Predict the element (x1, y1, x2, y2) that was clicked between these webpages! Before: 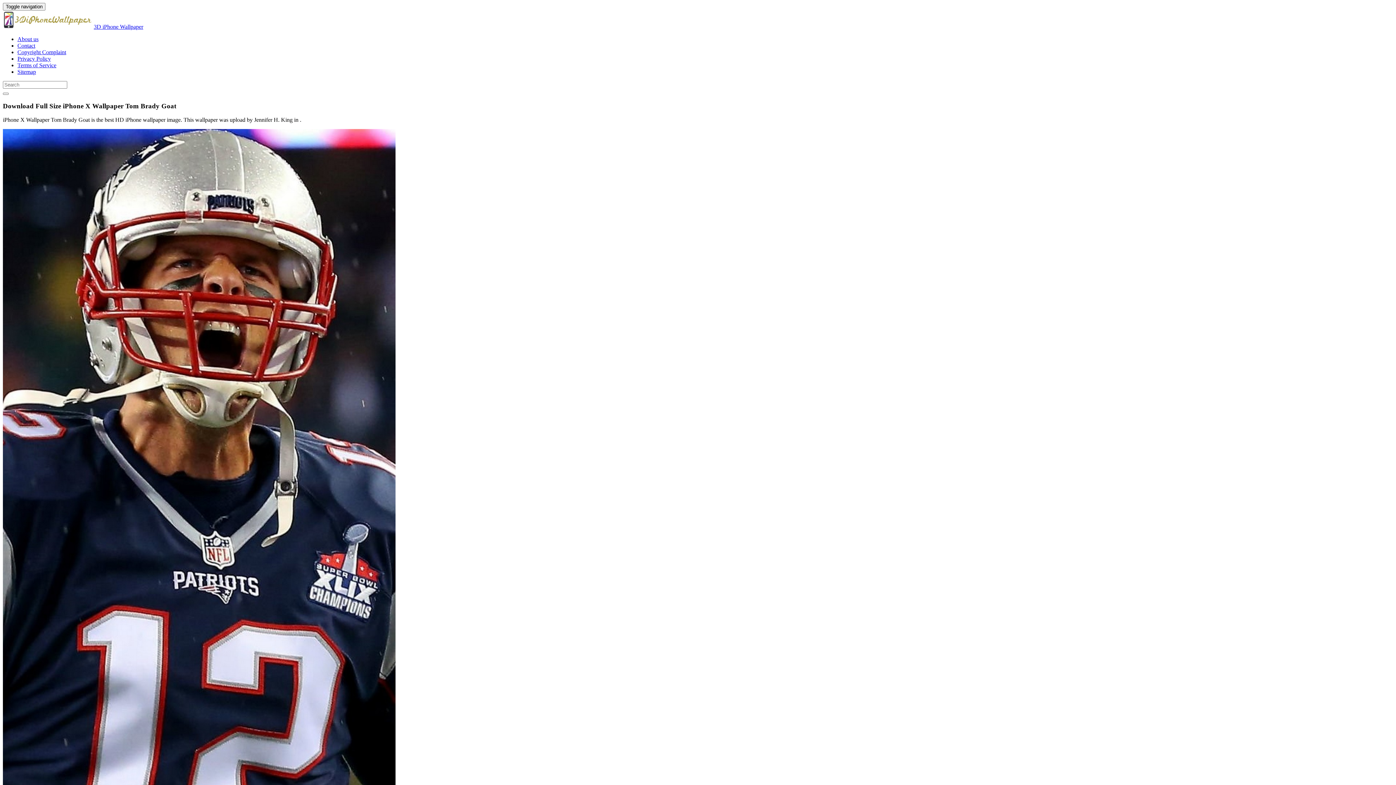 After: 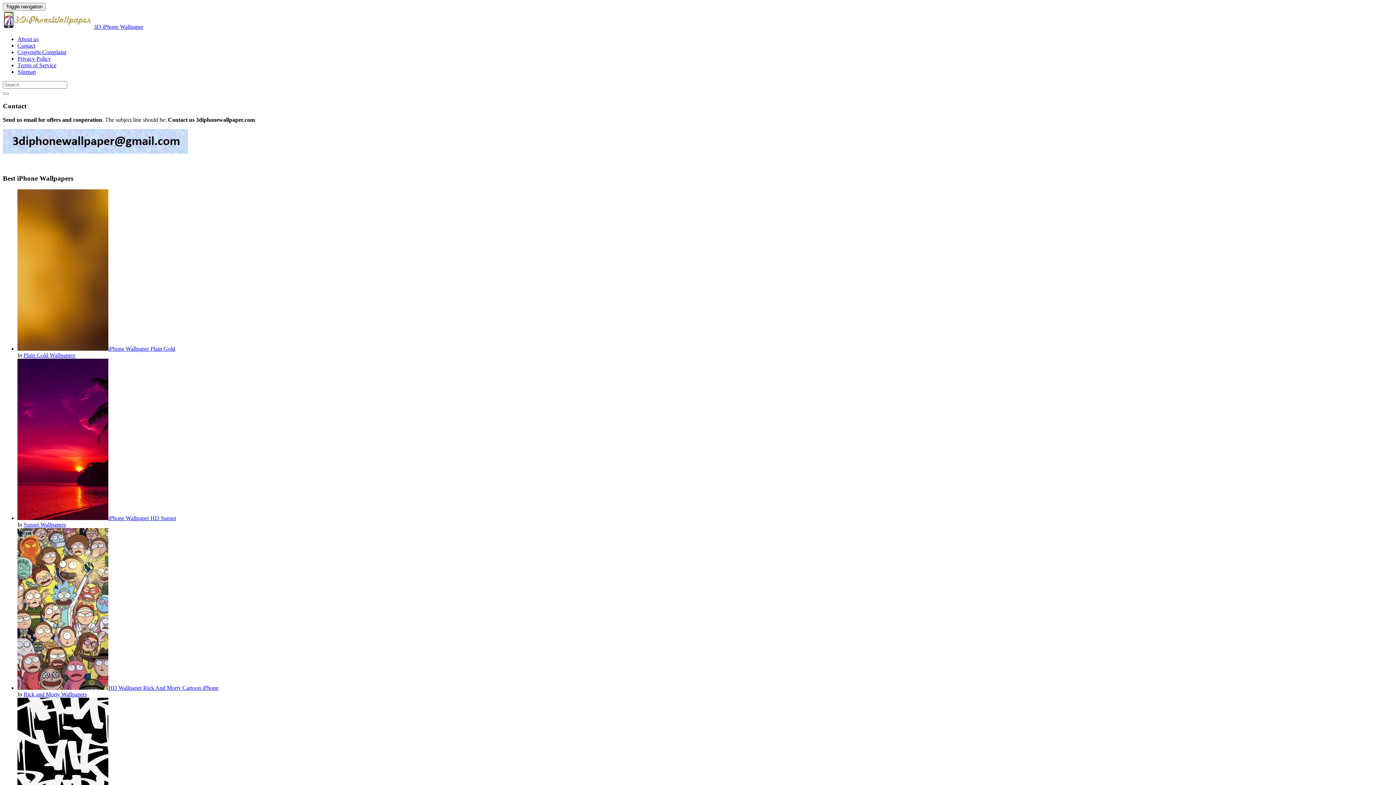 Action: bbox: (17, 42, 35, 48) label: Contact